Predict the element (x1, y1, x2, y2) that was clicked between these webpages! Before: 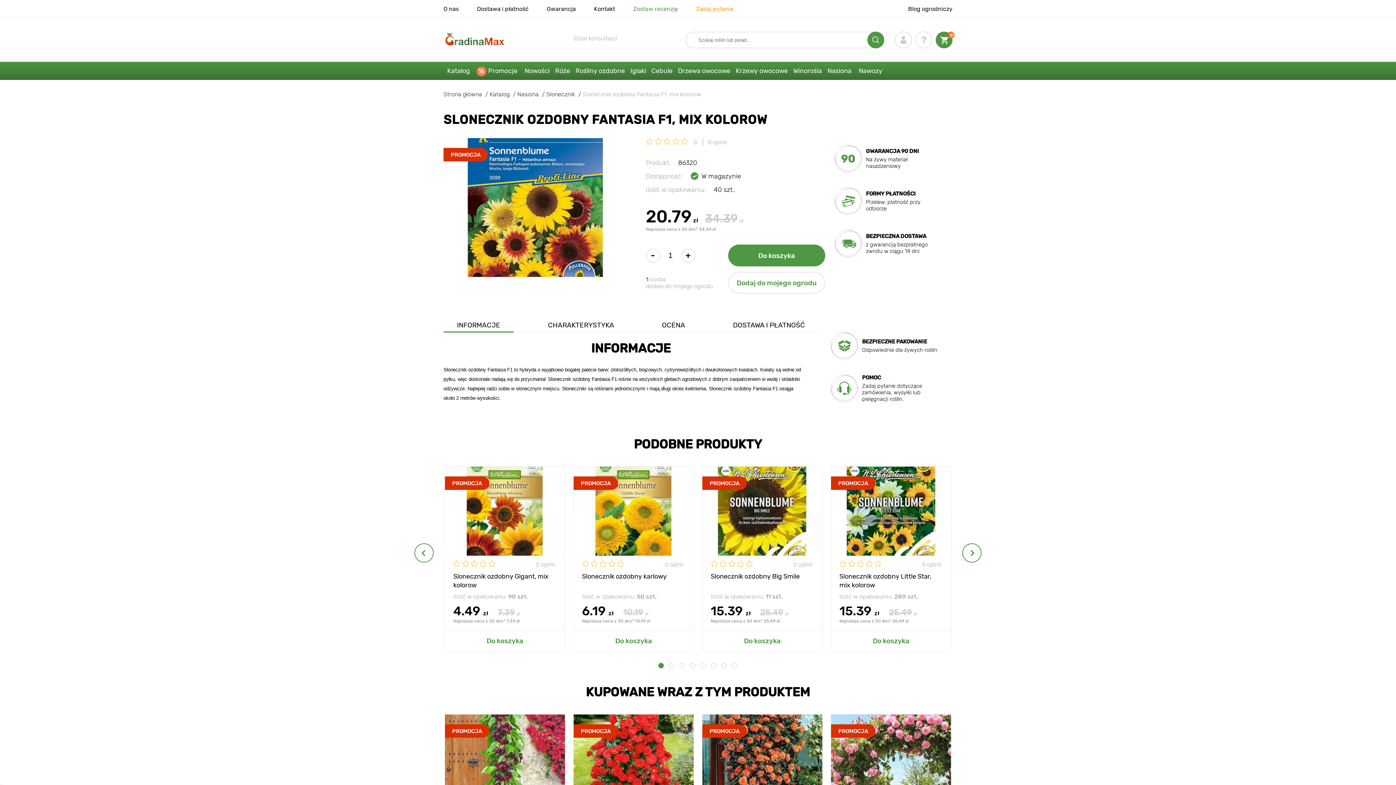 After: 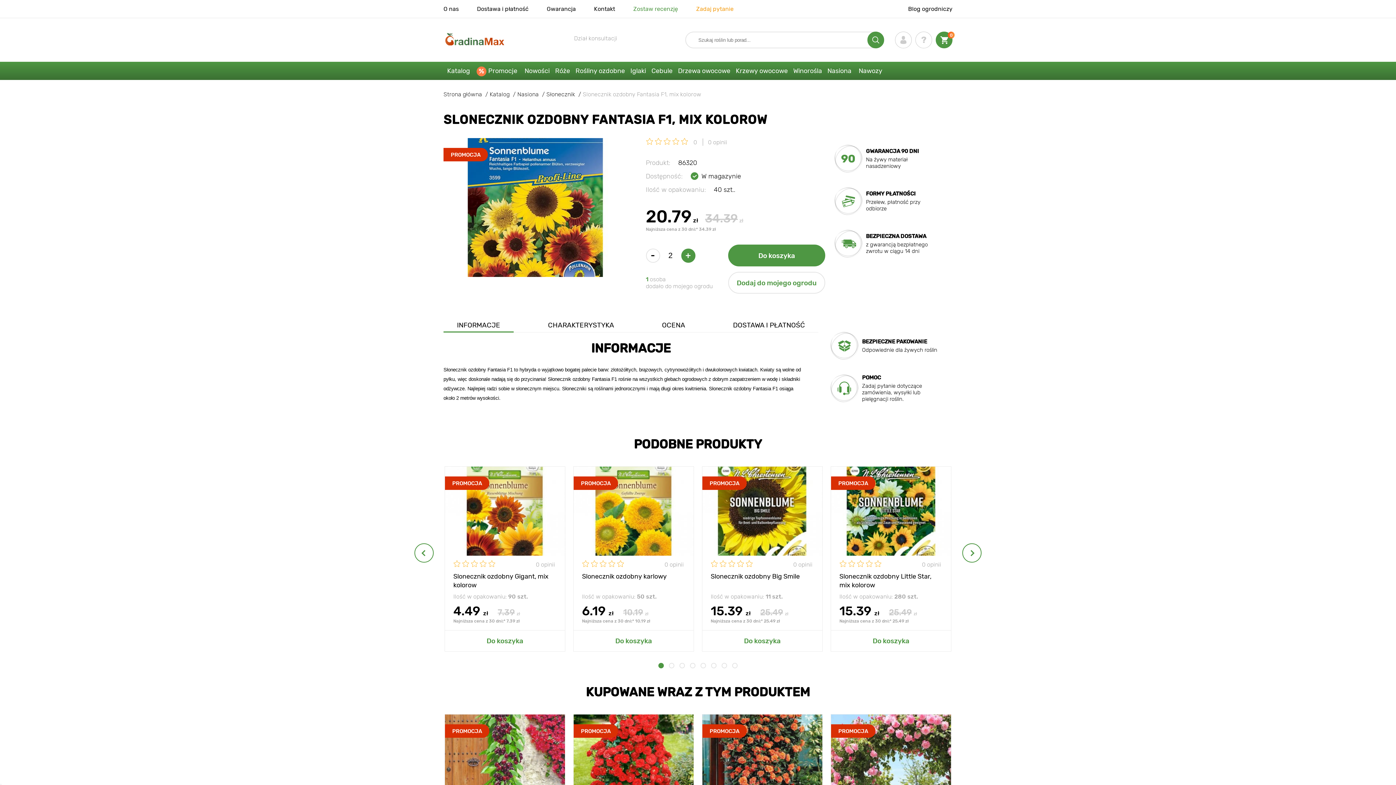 Action: bbox: (681, 248, 695, 262) label: +